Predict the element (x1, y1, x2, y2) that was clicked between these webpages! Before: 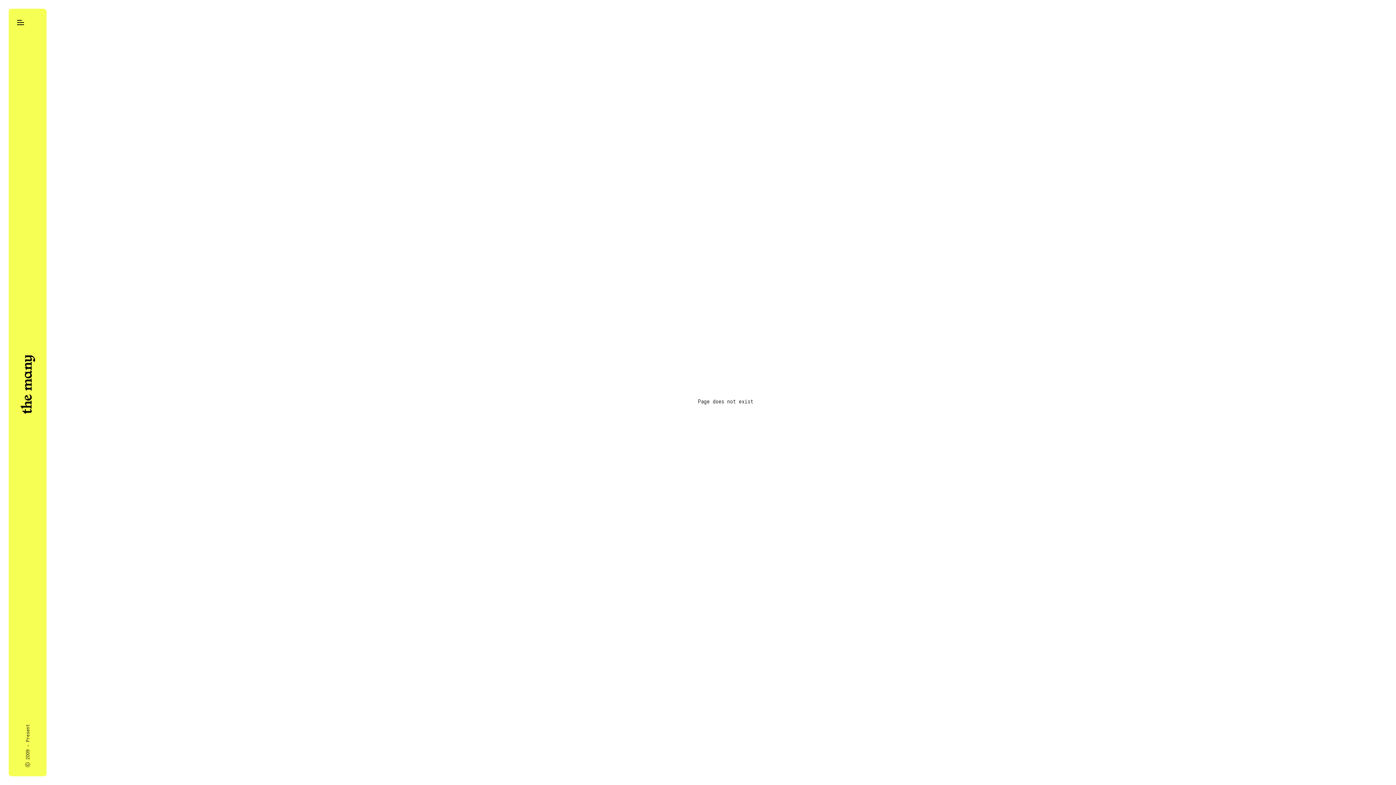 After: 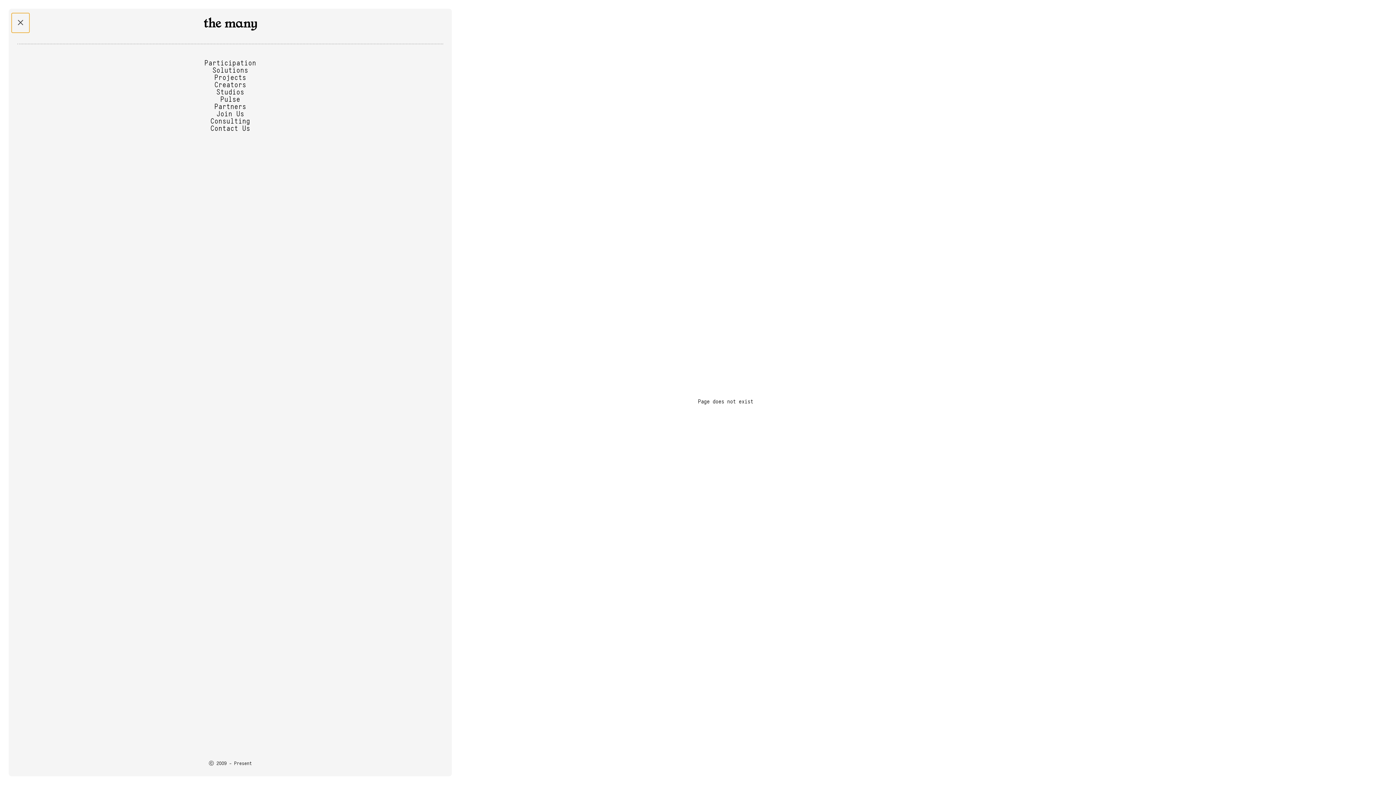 Action: bbox: (11, 13, 29, 32)